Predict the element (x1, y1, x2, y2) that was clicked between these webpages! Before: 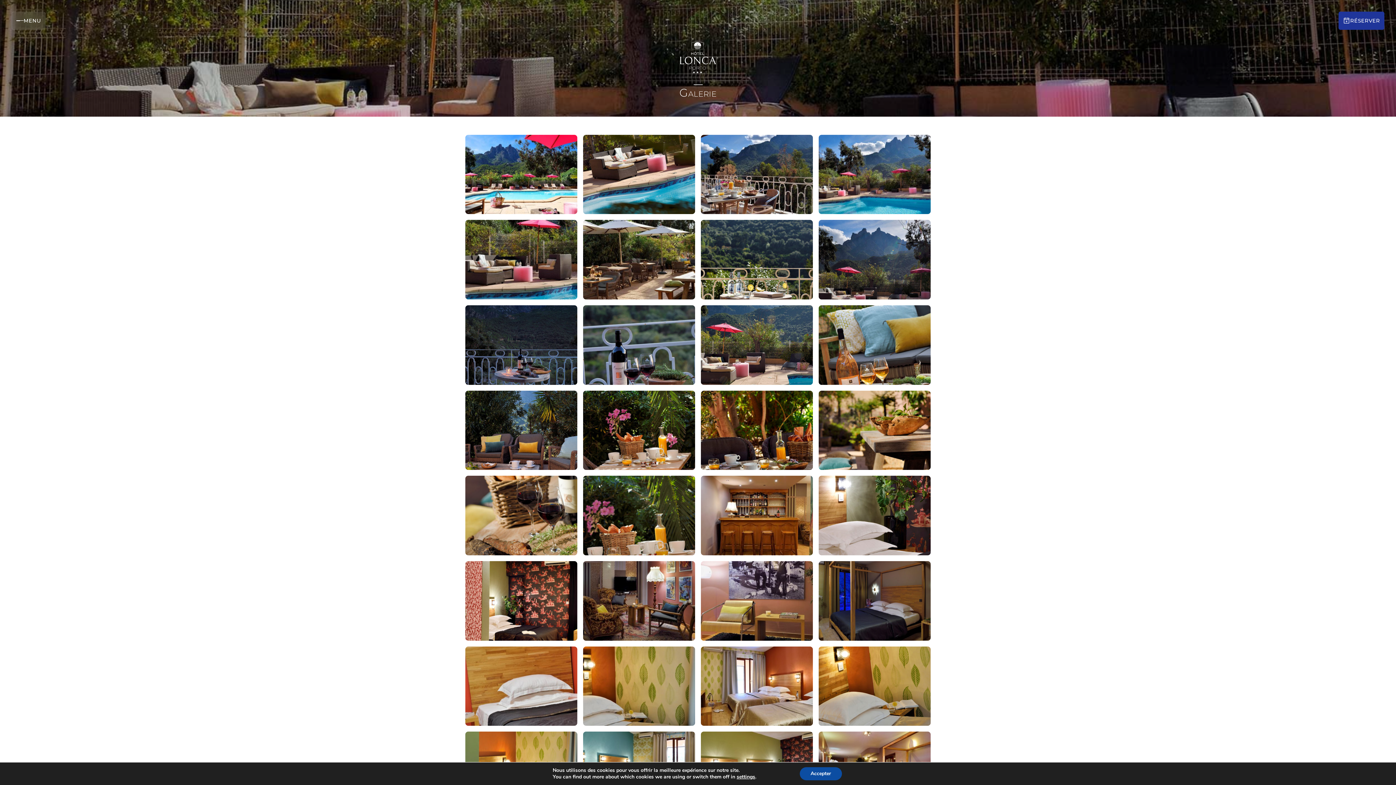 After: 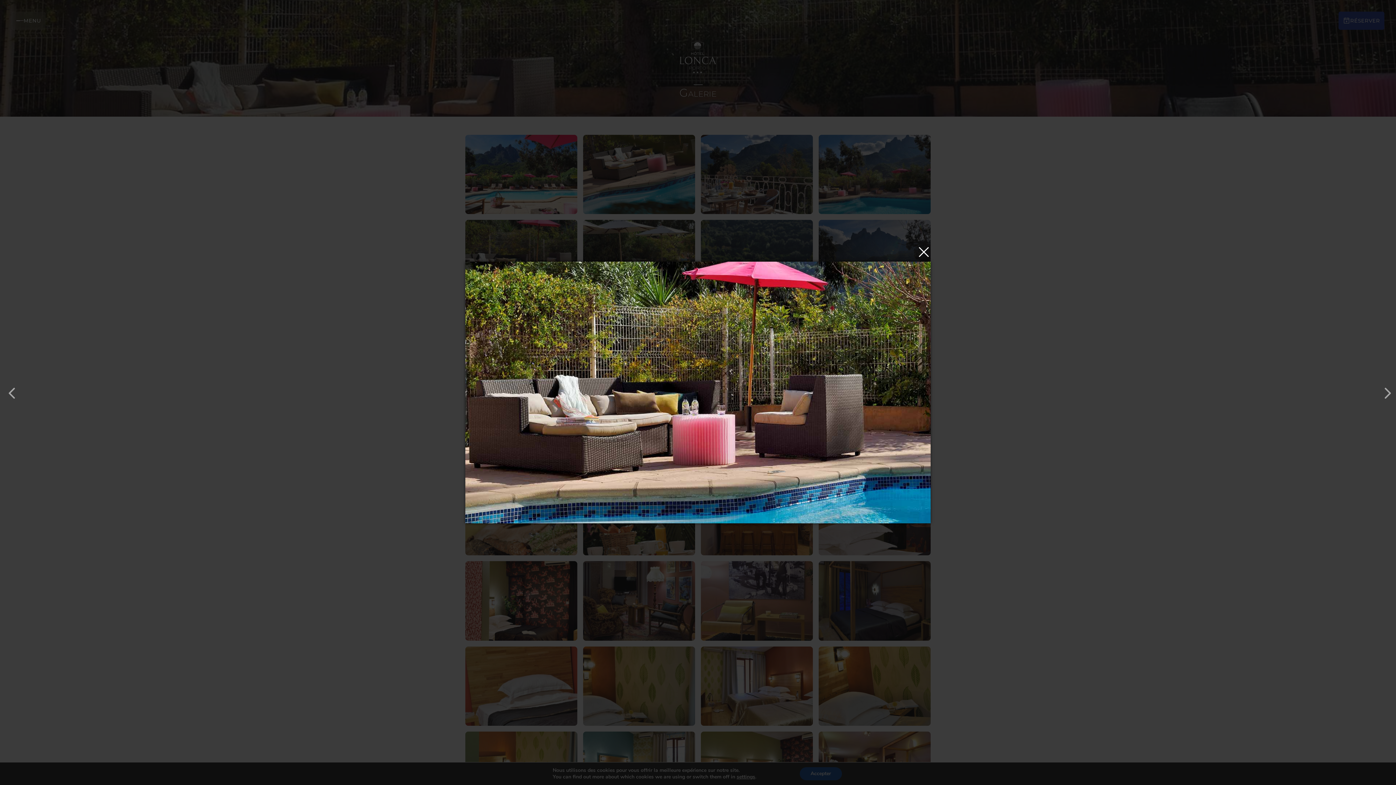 Action: bbox: (465, 294, 577, 301)